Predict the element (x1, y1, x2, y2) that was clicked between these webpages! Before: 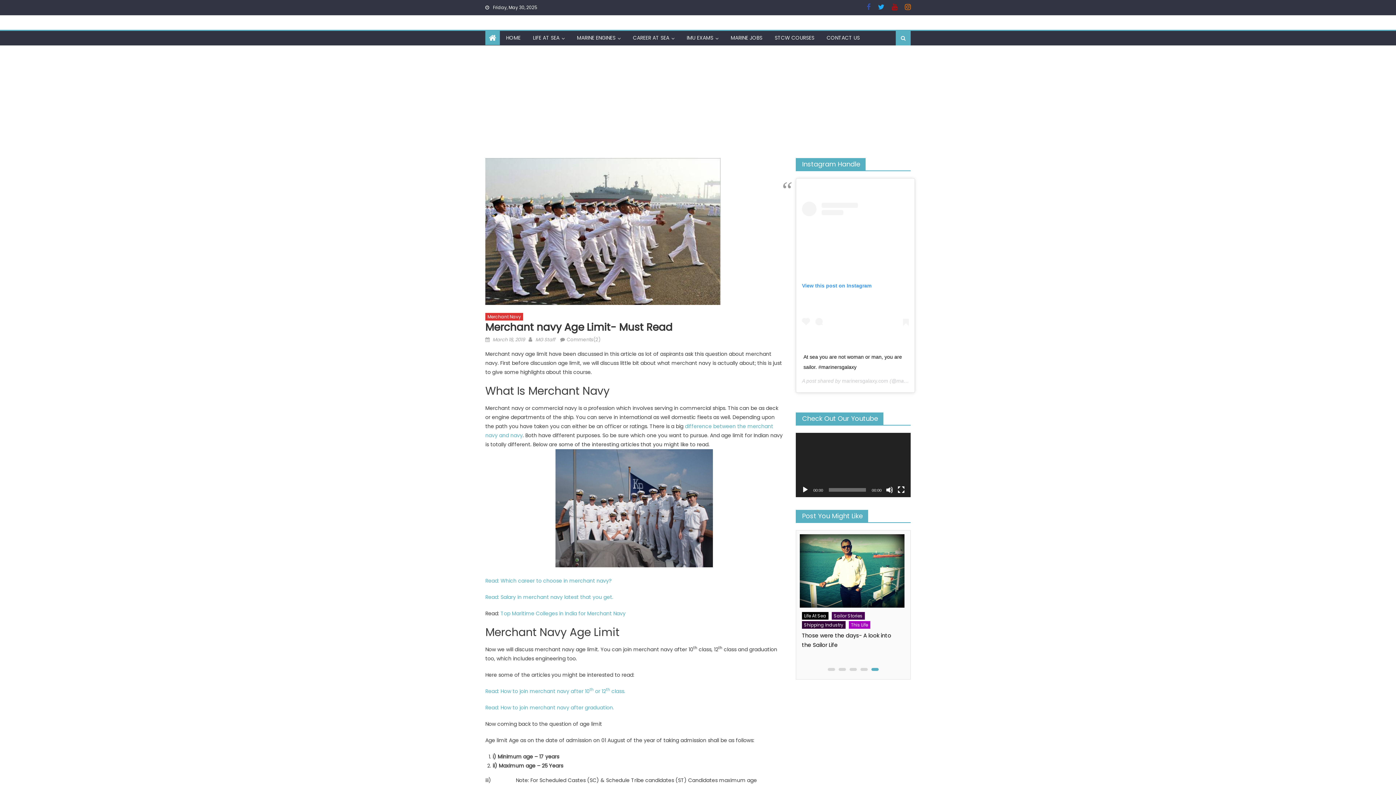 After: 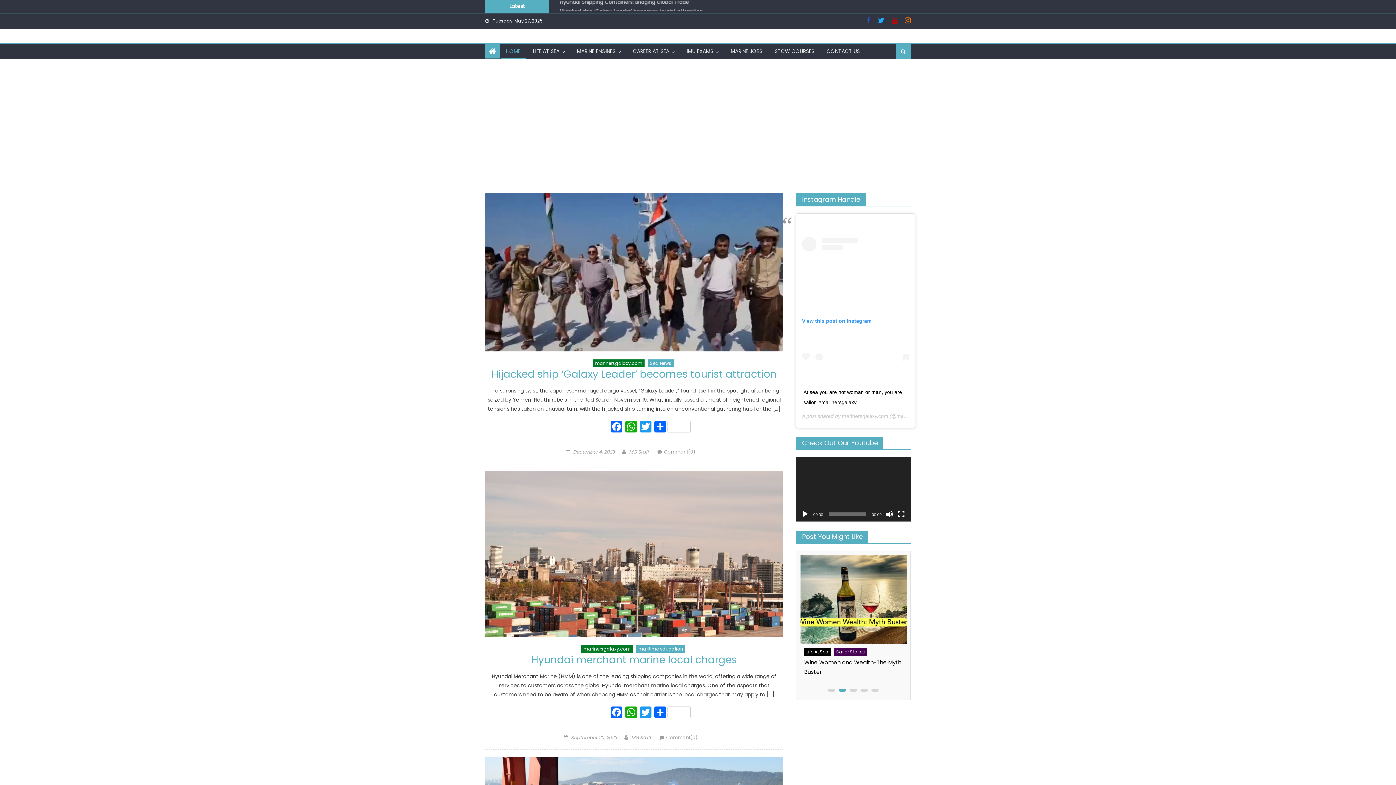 Action: bbox: (489, 32, 496, 43)